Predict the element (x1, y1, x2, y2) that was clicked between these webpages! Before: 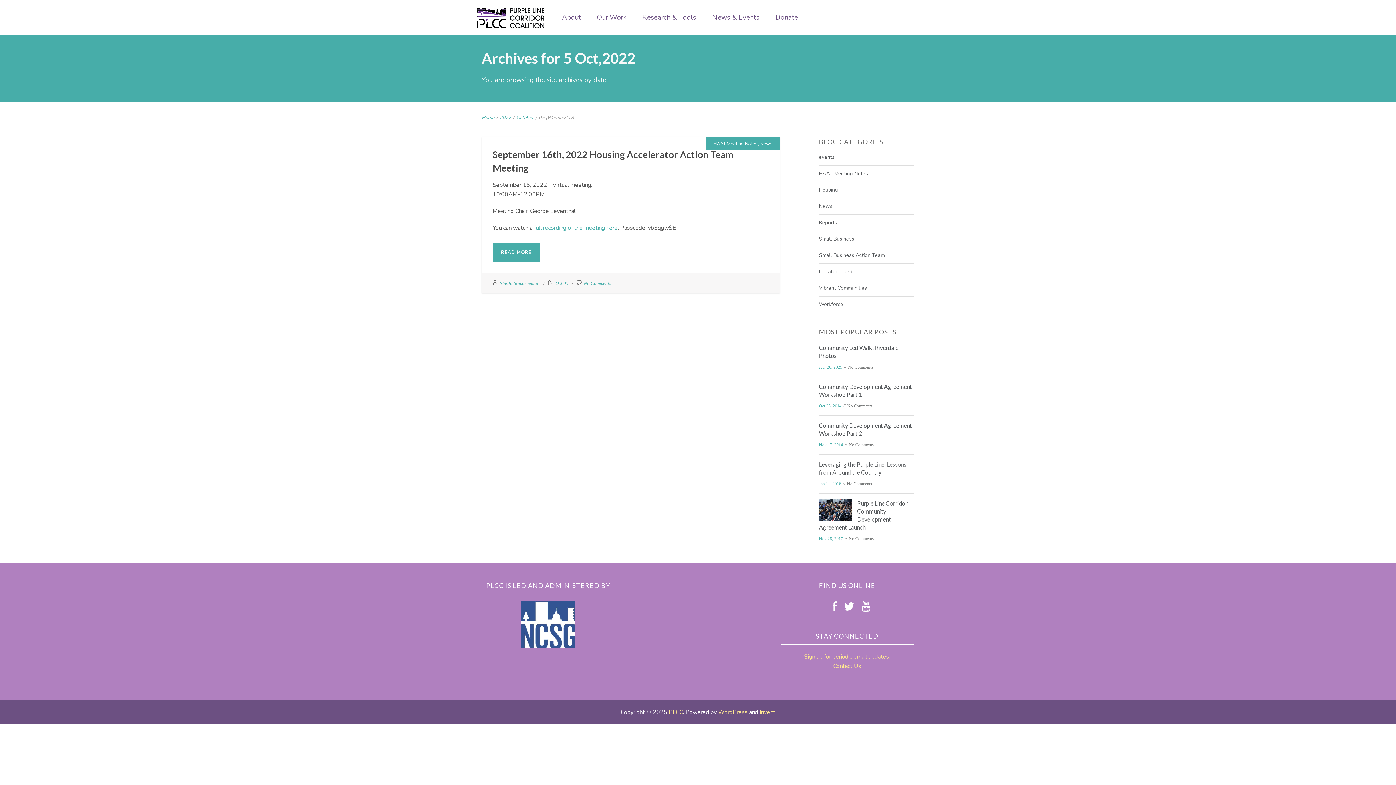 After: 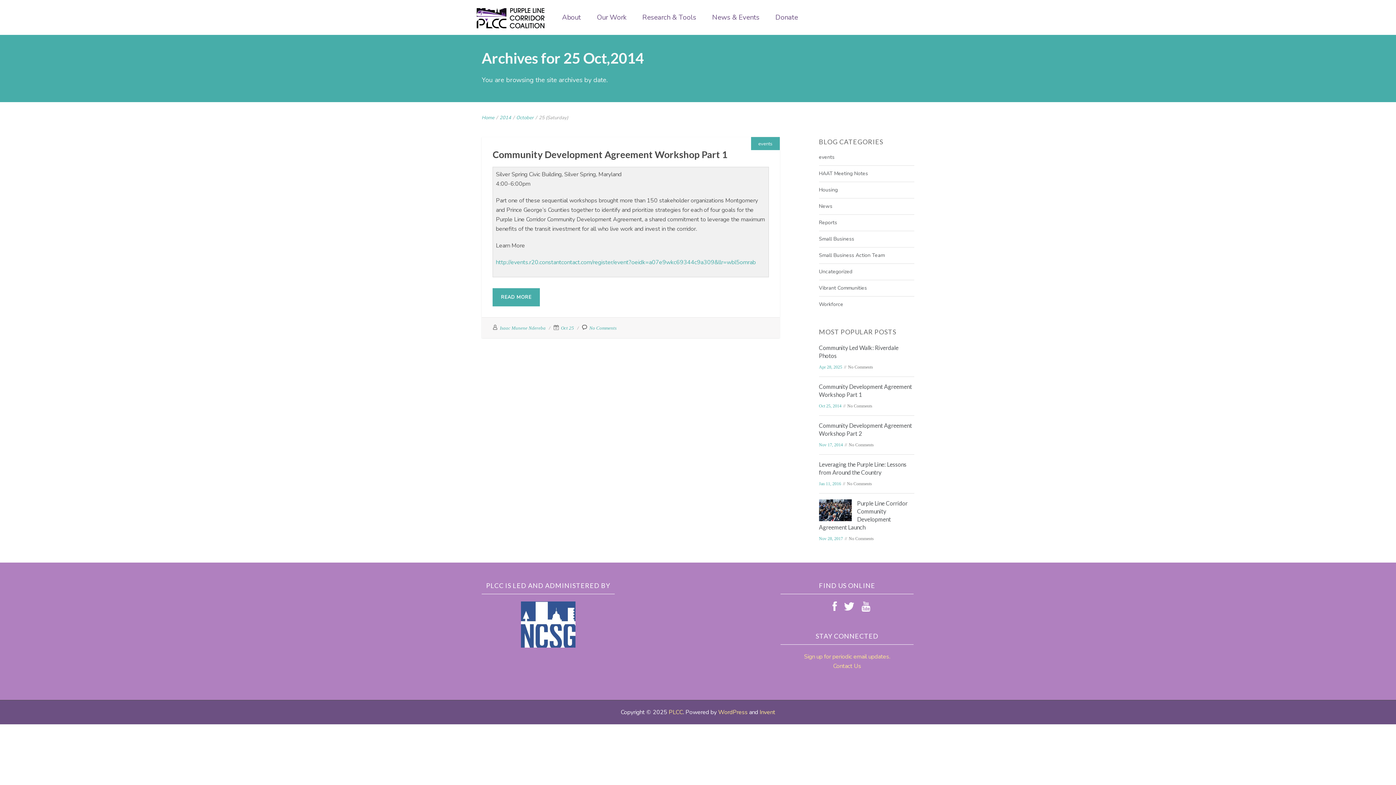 Action: label: Oct 25, 2014 bbox: (819, 403, 841, 408)